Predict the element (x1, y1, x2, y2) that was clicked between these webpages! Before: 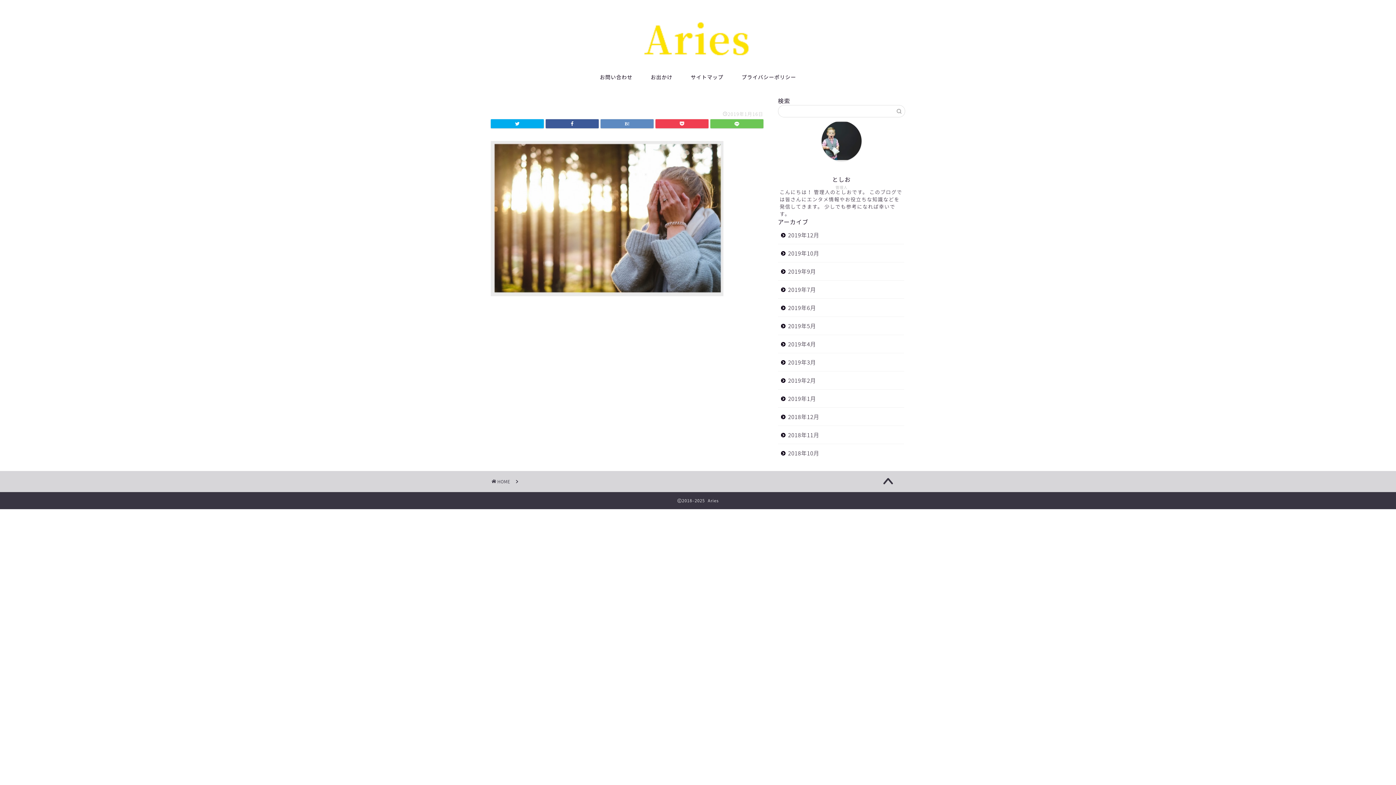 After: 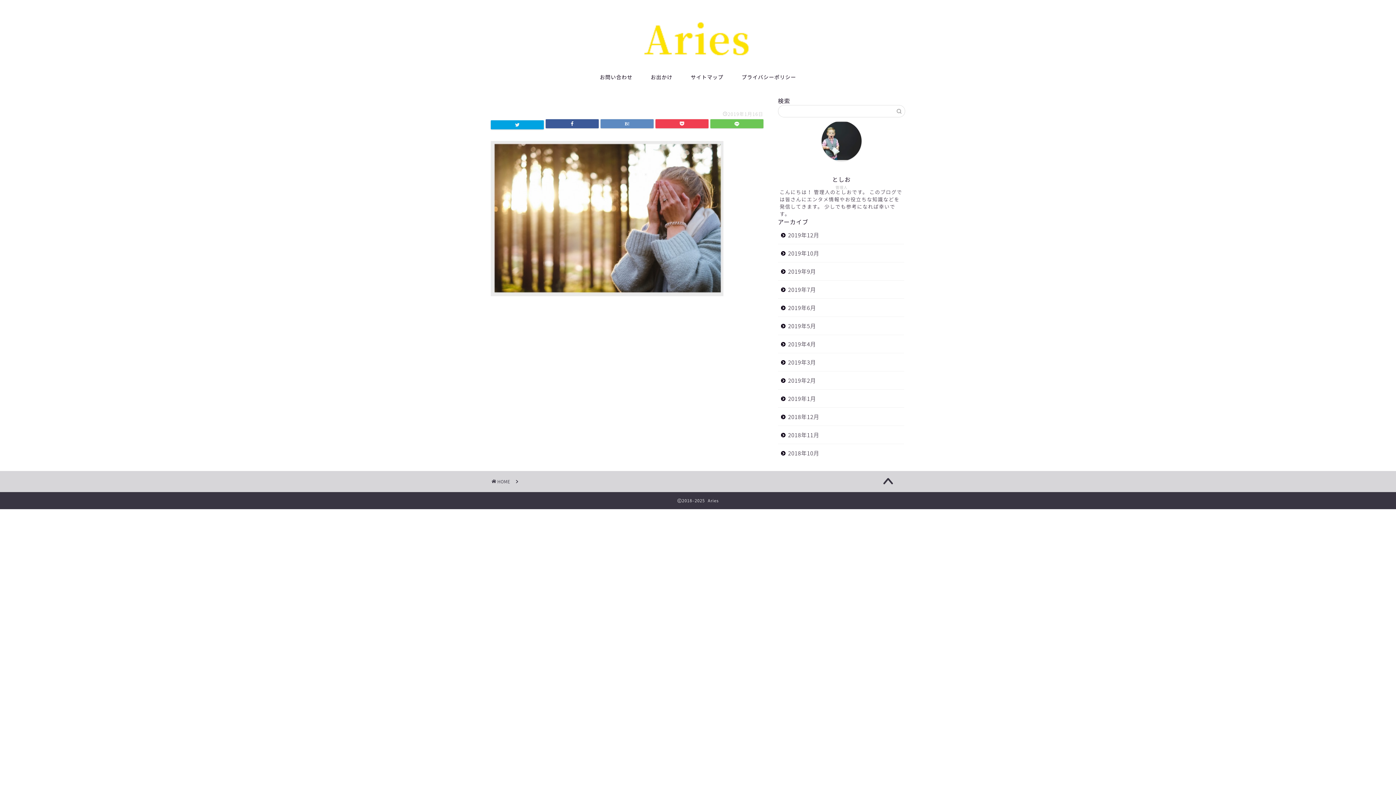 Action: bbox: (490, 119, 543, 128)